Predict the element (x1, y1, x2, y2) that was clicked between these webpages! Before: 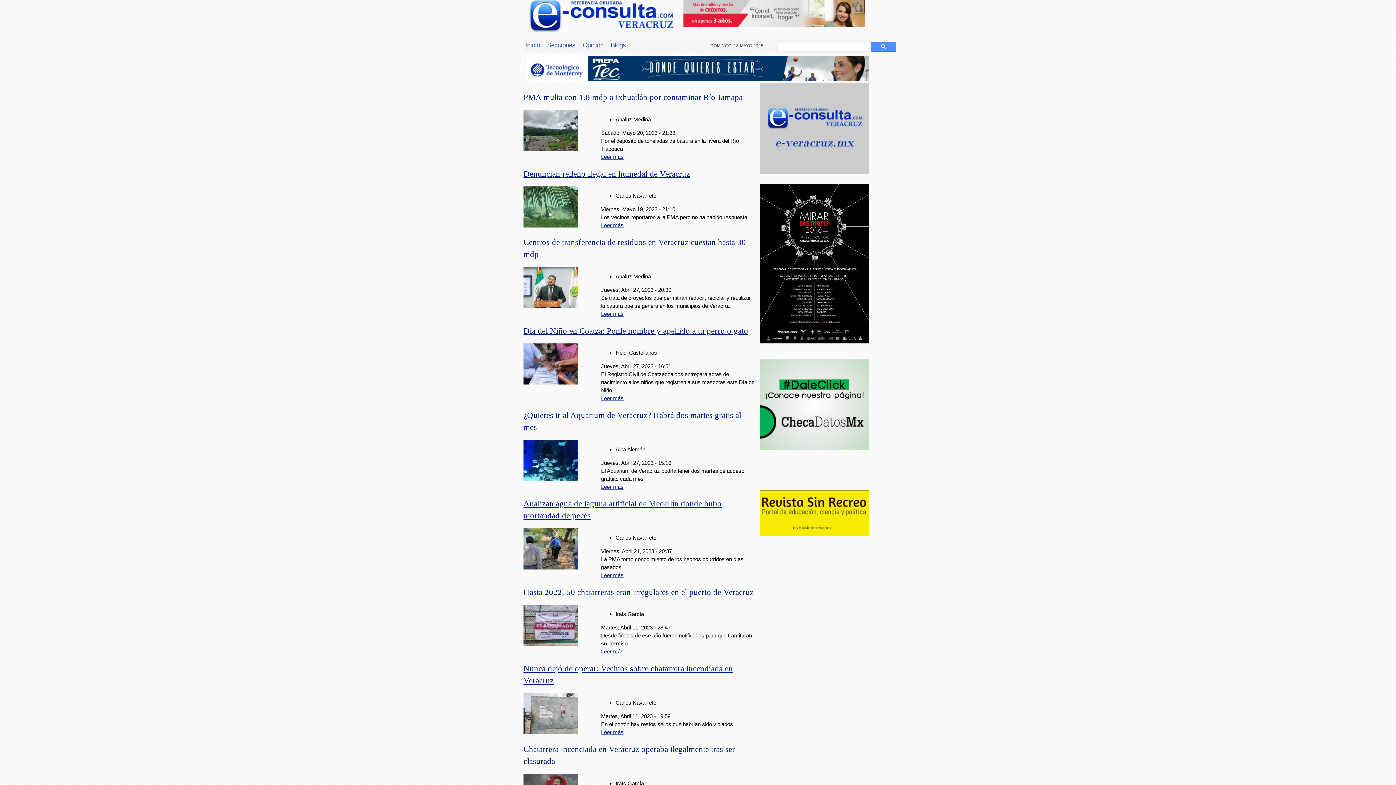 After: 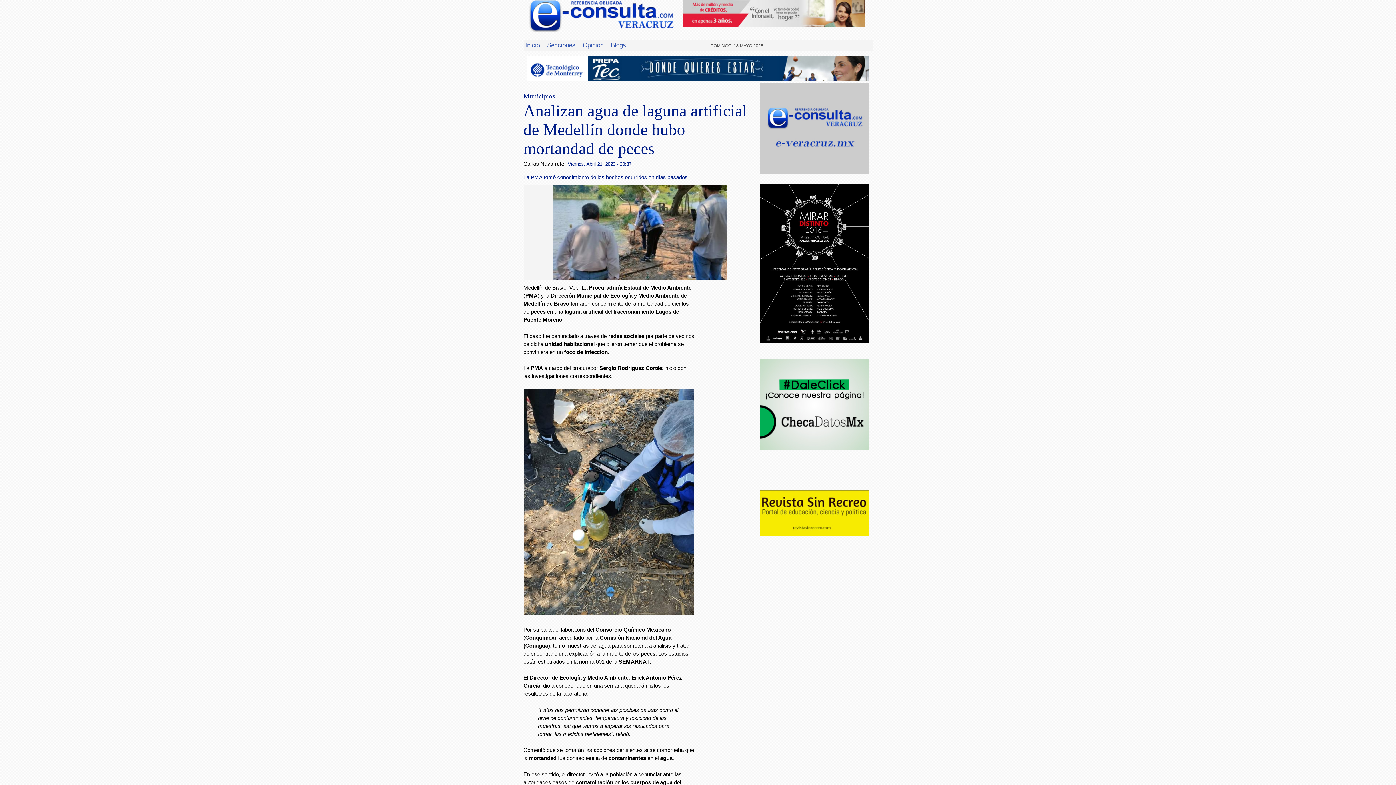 Action: bbox: (523, 564, 578, 570)